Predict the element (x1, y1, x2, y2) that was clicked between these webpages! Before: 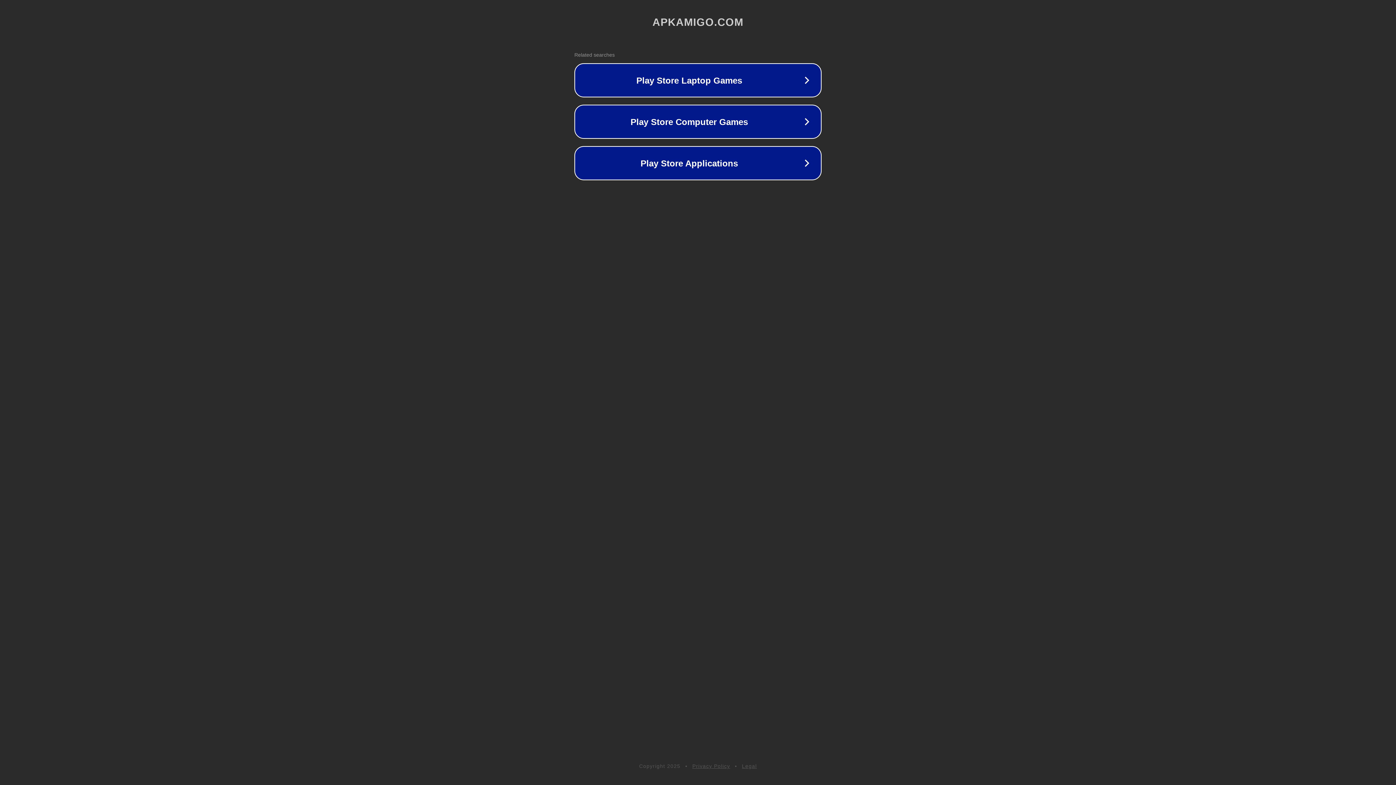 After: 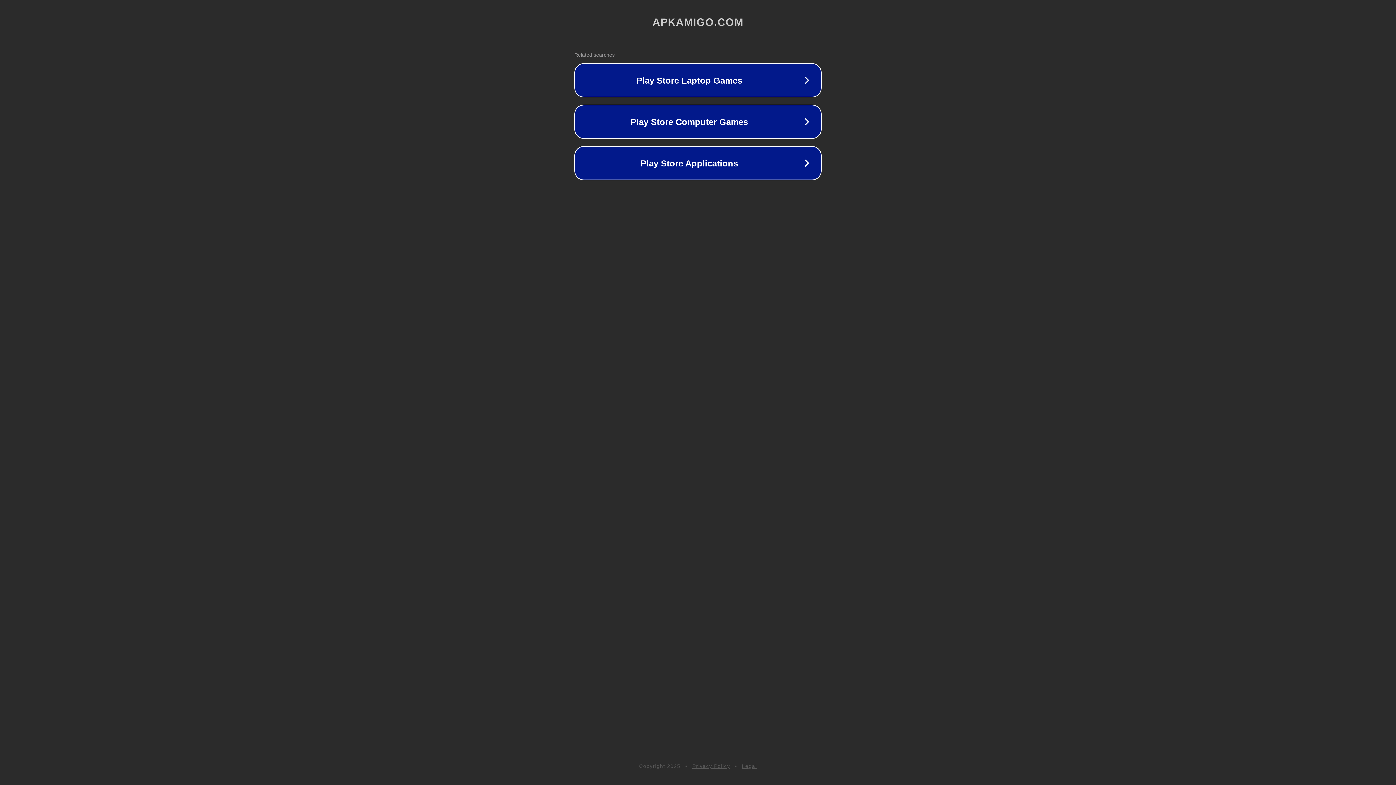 Action: bbox: (742, 763, 757, 769) label: Legal